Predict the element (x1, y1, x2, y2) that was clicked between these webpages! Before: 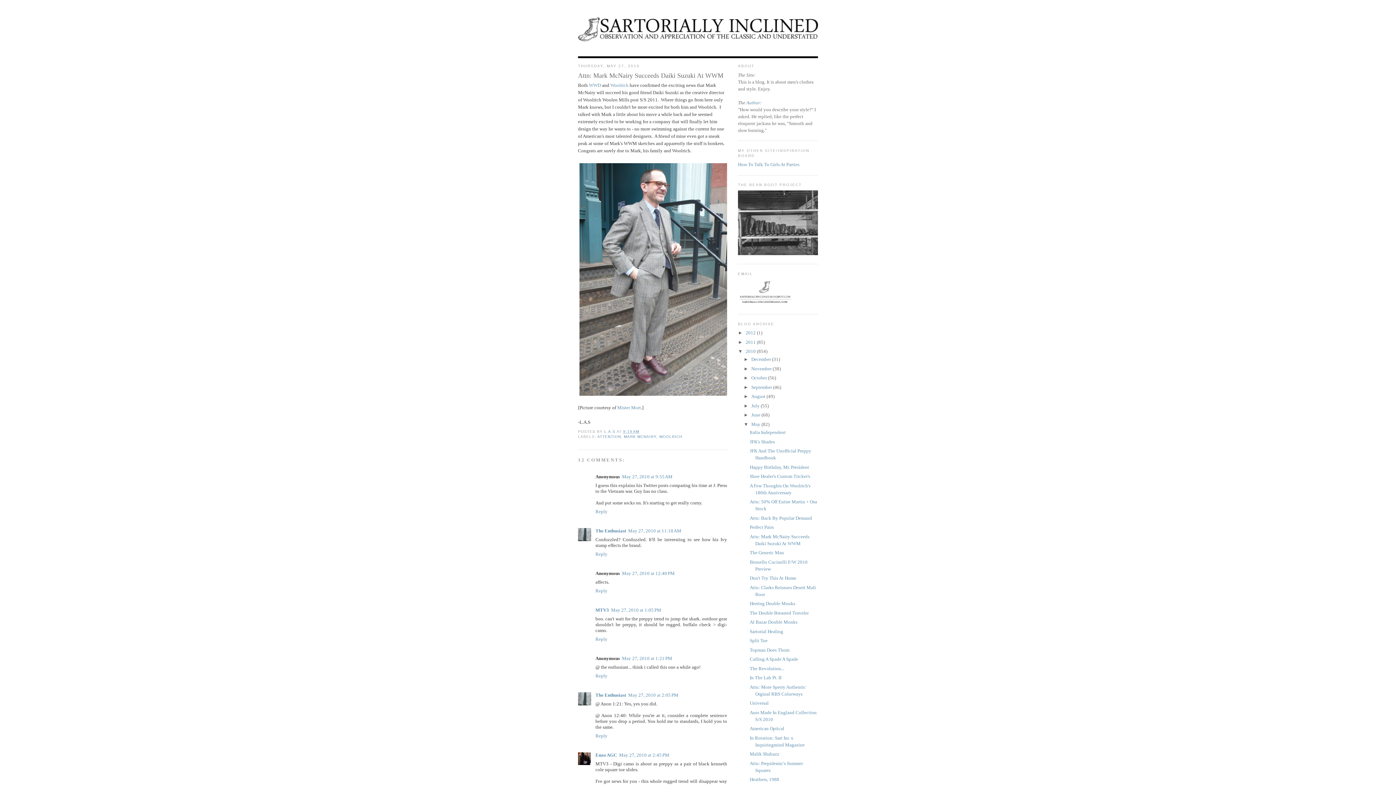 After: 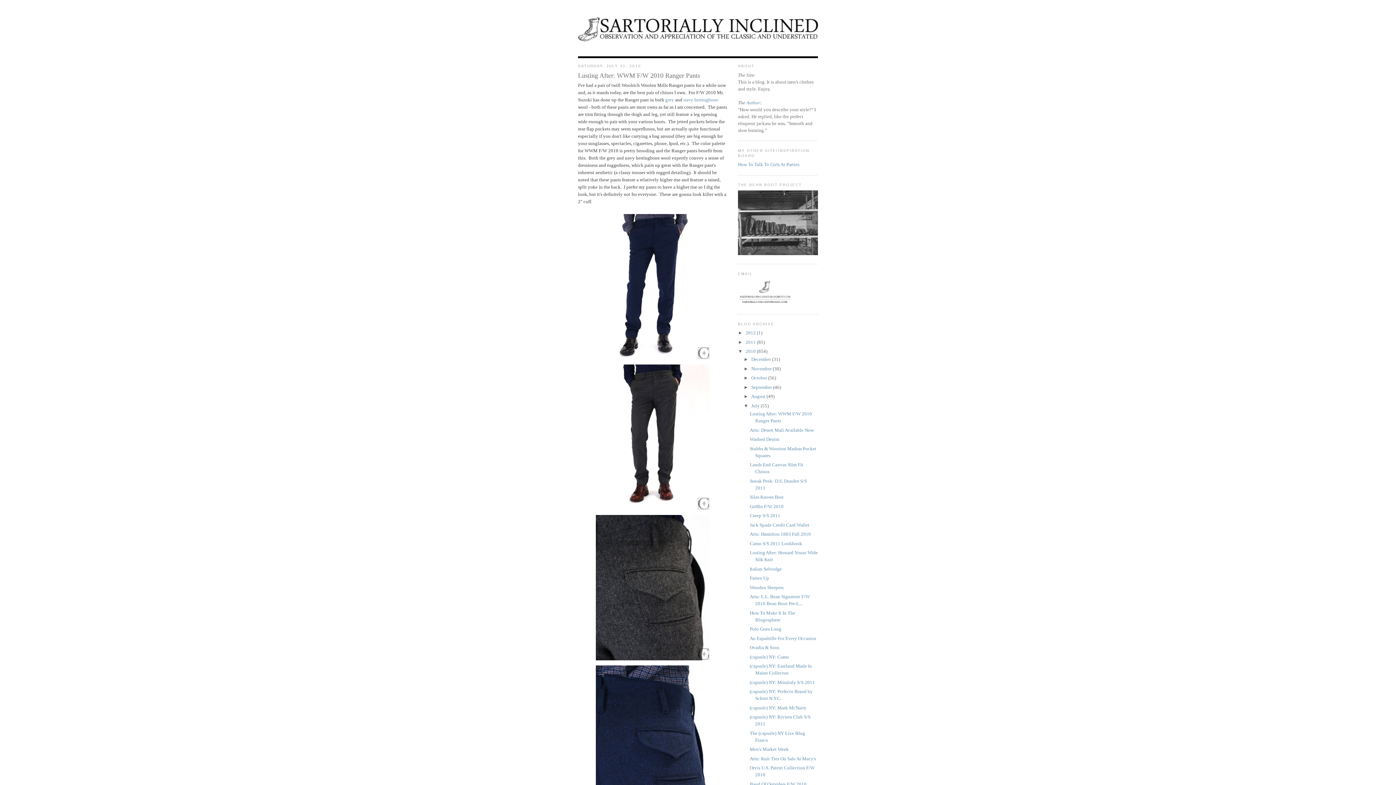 Action: label: July  bbox: (751, 403, 760, 408)